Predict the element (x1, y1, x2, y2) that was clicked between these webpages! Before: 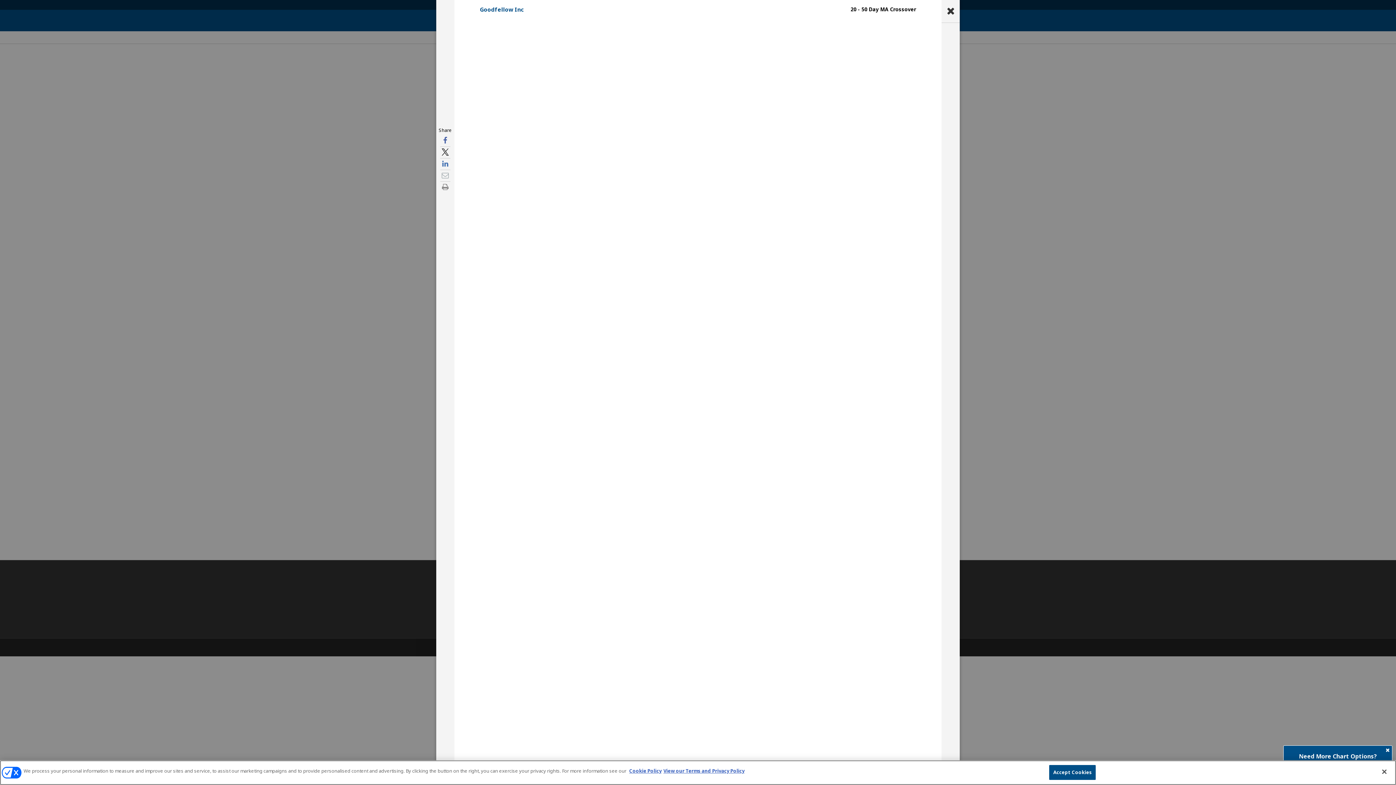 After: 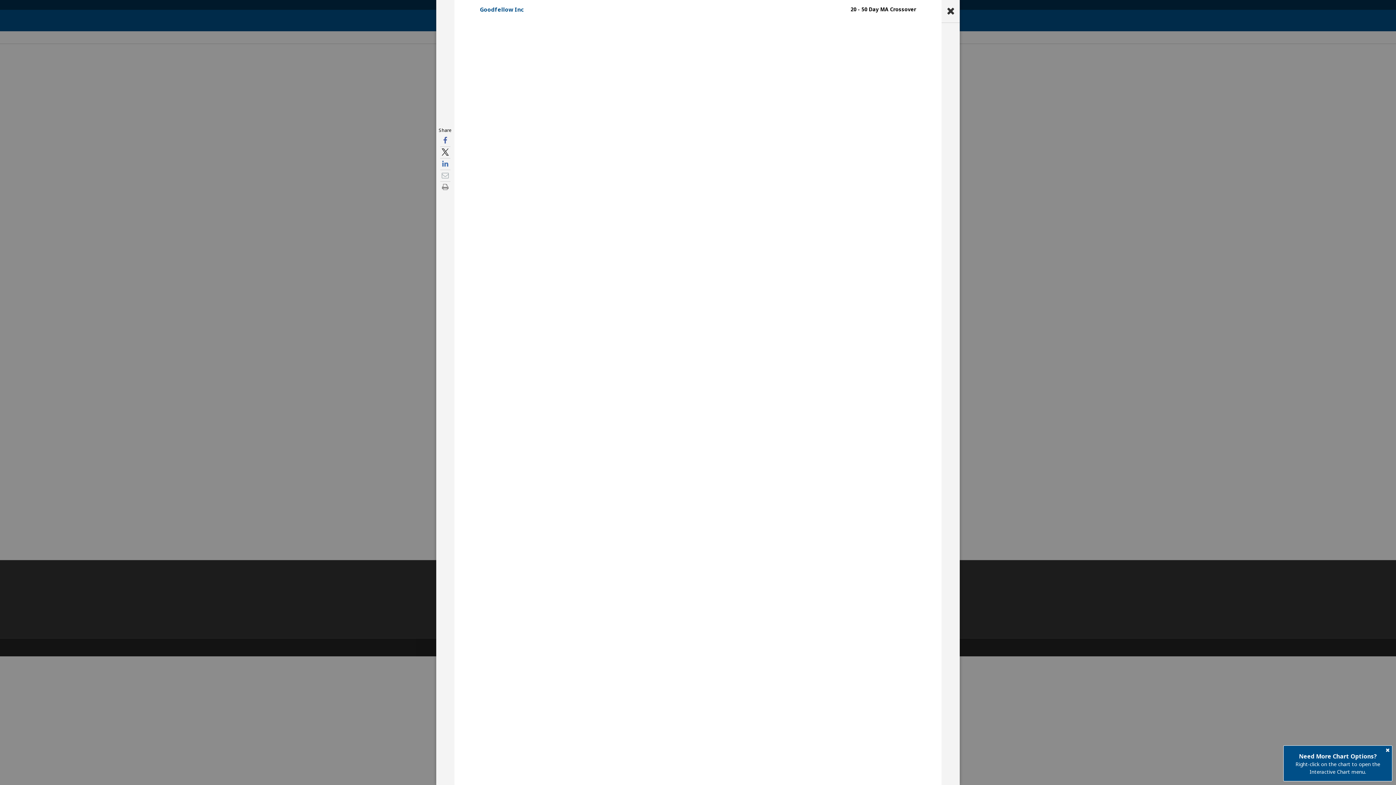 Action: label: Accept Cookies bbox: (1049, 765, 1096, 780)